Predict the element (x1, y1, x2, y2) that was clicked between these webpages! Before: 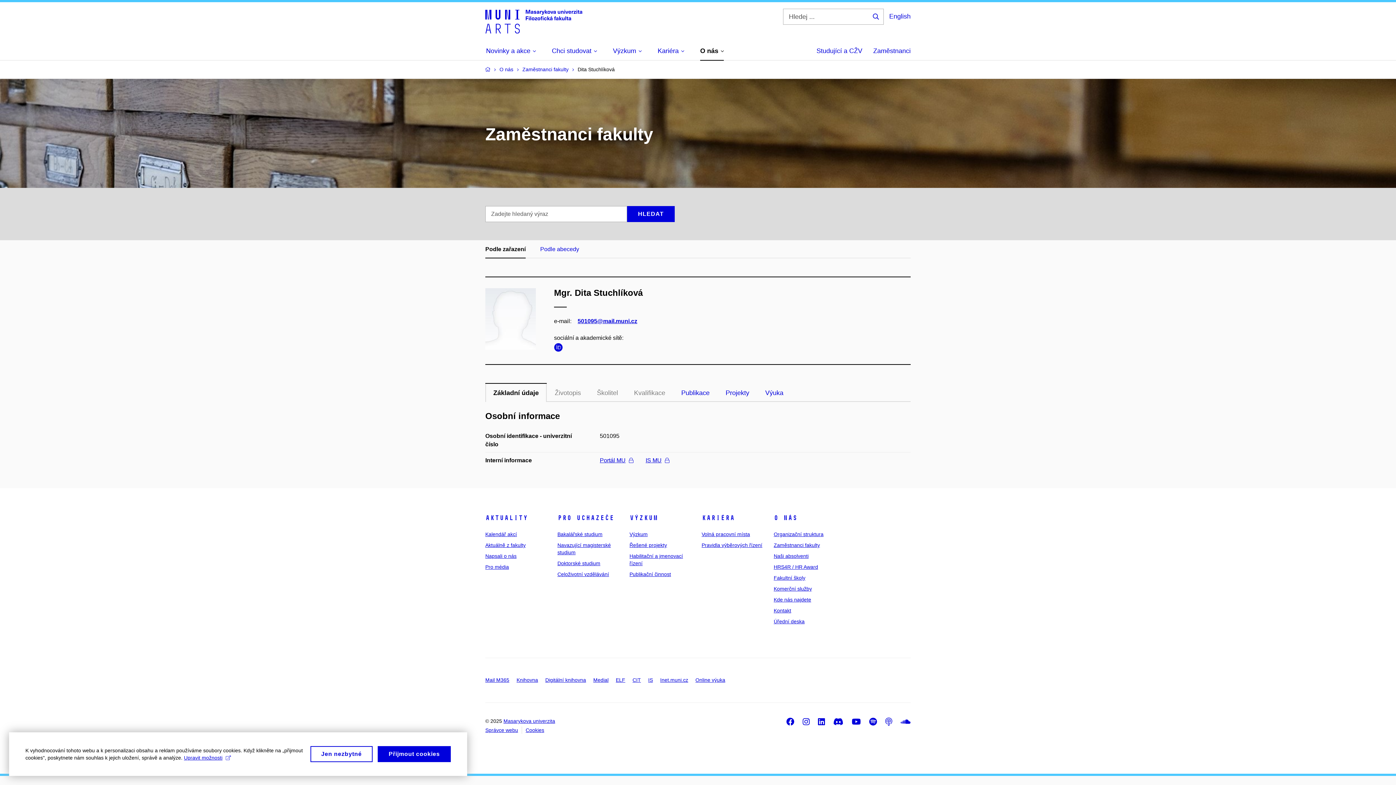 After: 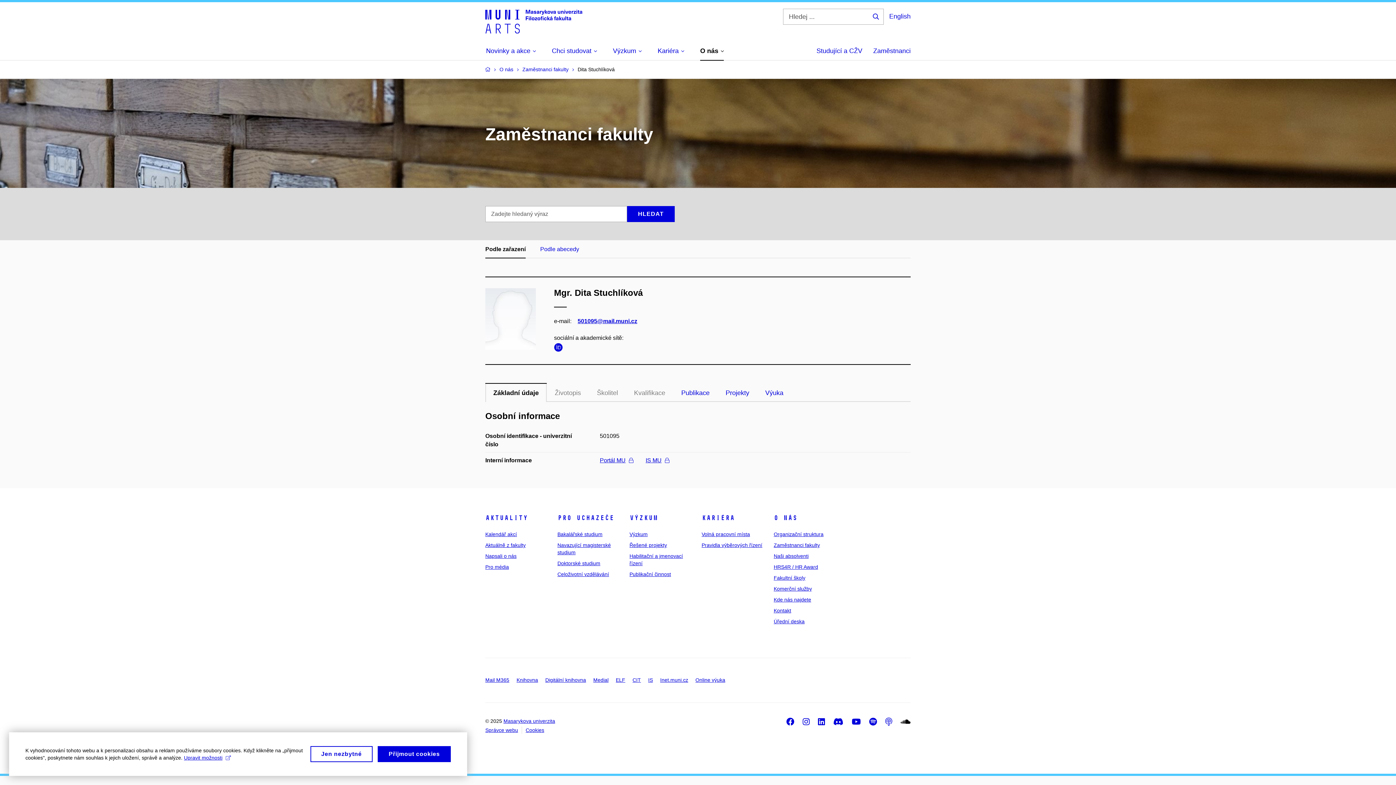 Action: label: SoundCloud bbox: (900, 718, 910, 726)